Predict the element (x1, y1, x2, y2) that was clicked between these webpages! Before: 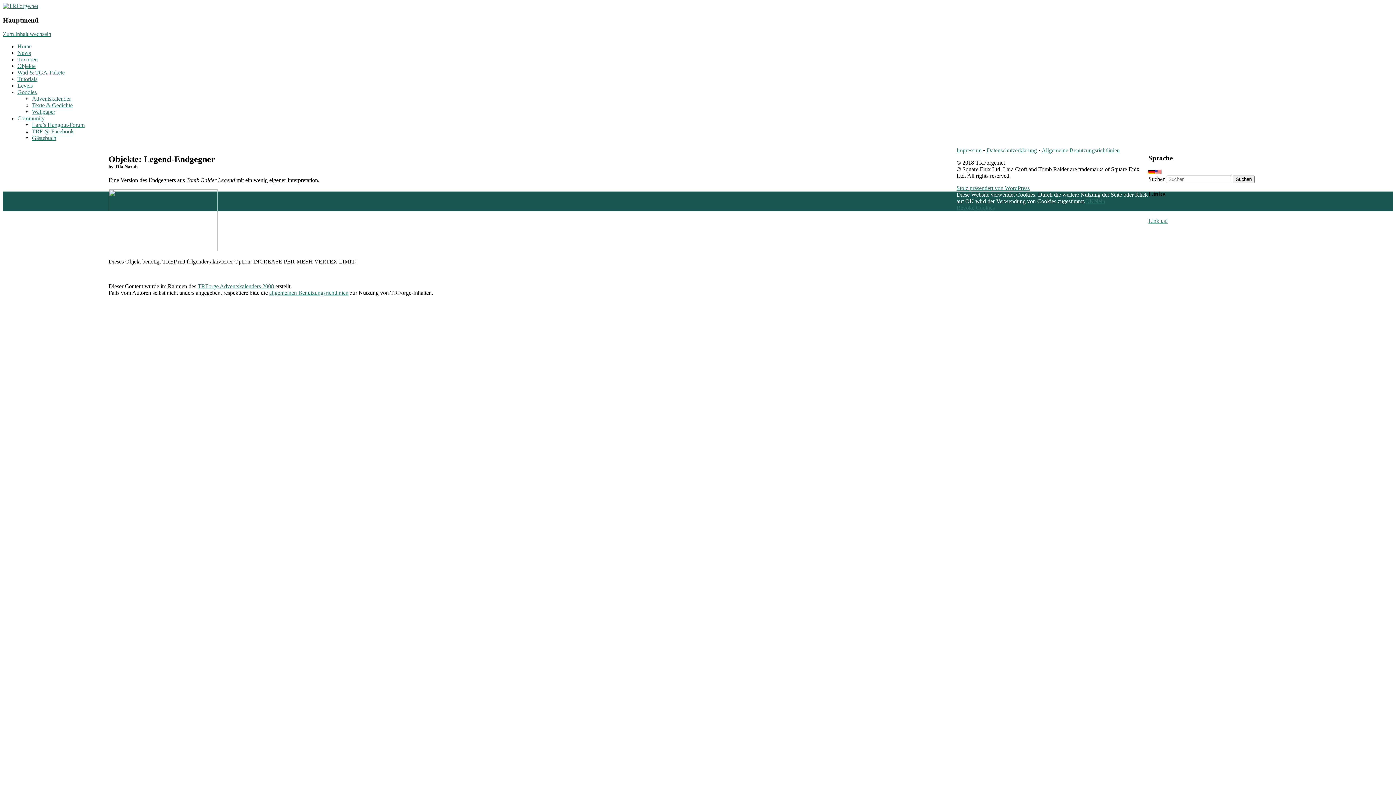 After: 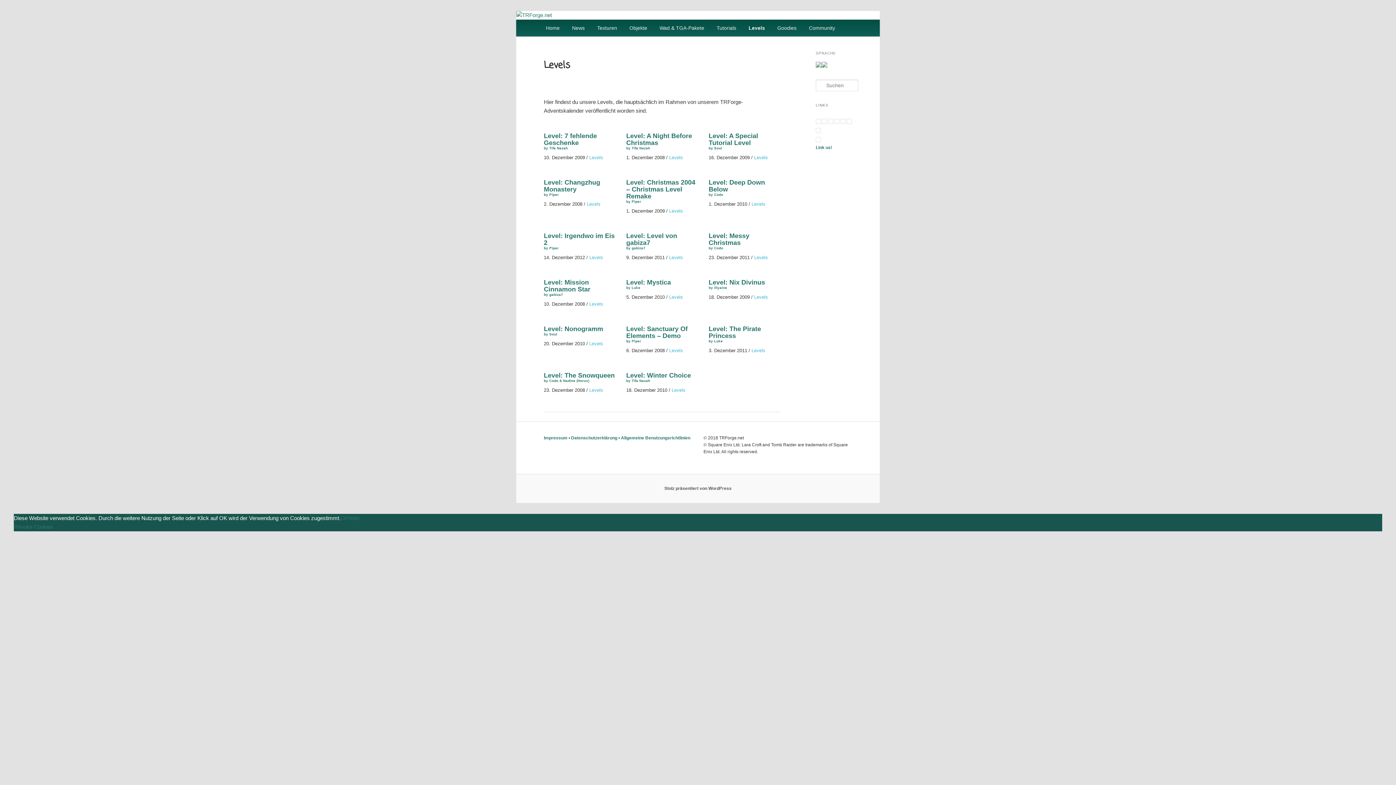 Action: label: Levels bbox: (17, 82, 32, 88)